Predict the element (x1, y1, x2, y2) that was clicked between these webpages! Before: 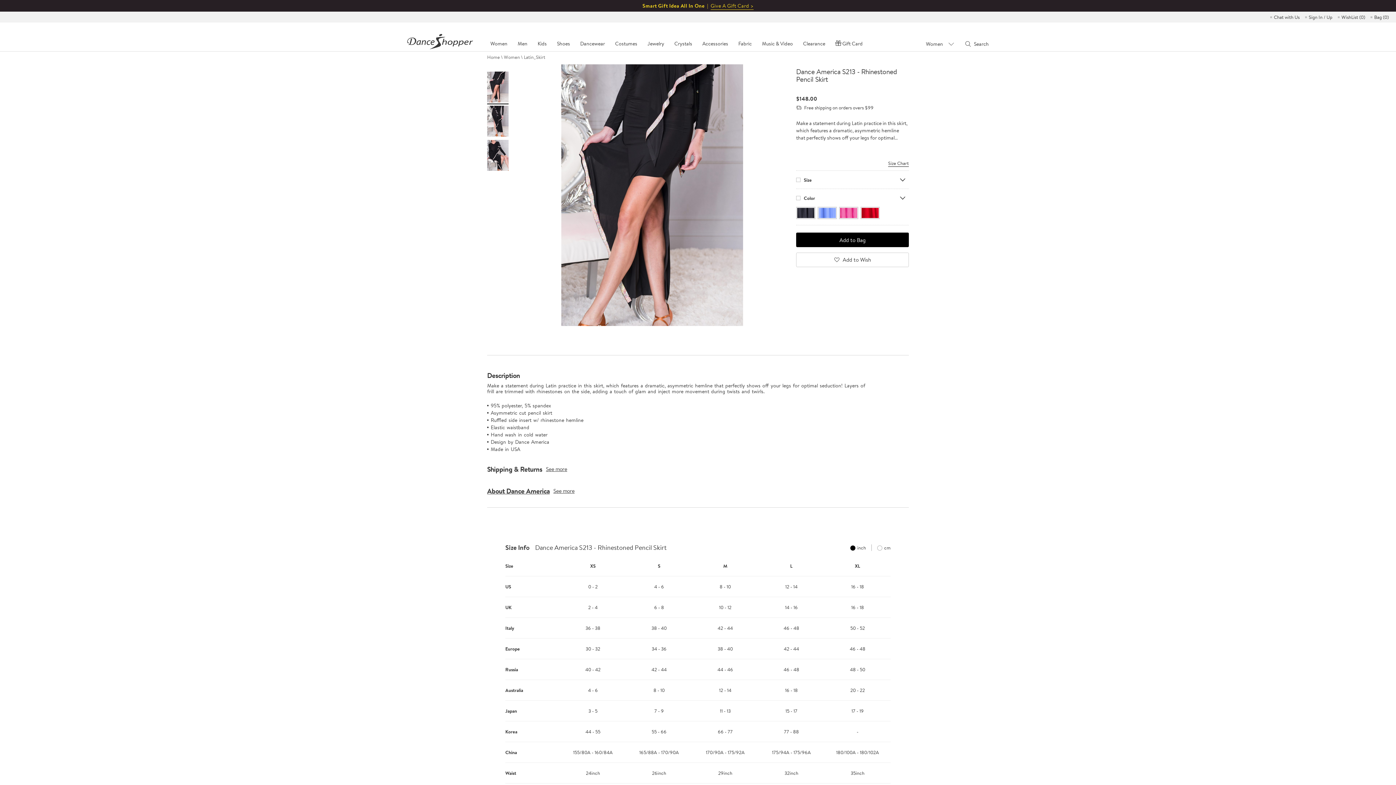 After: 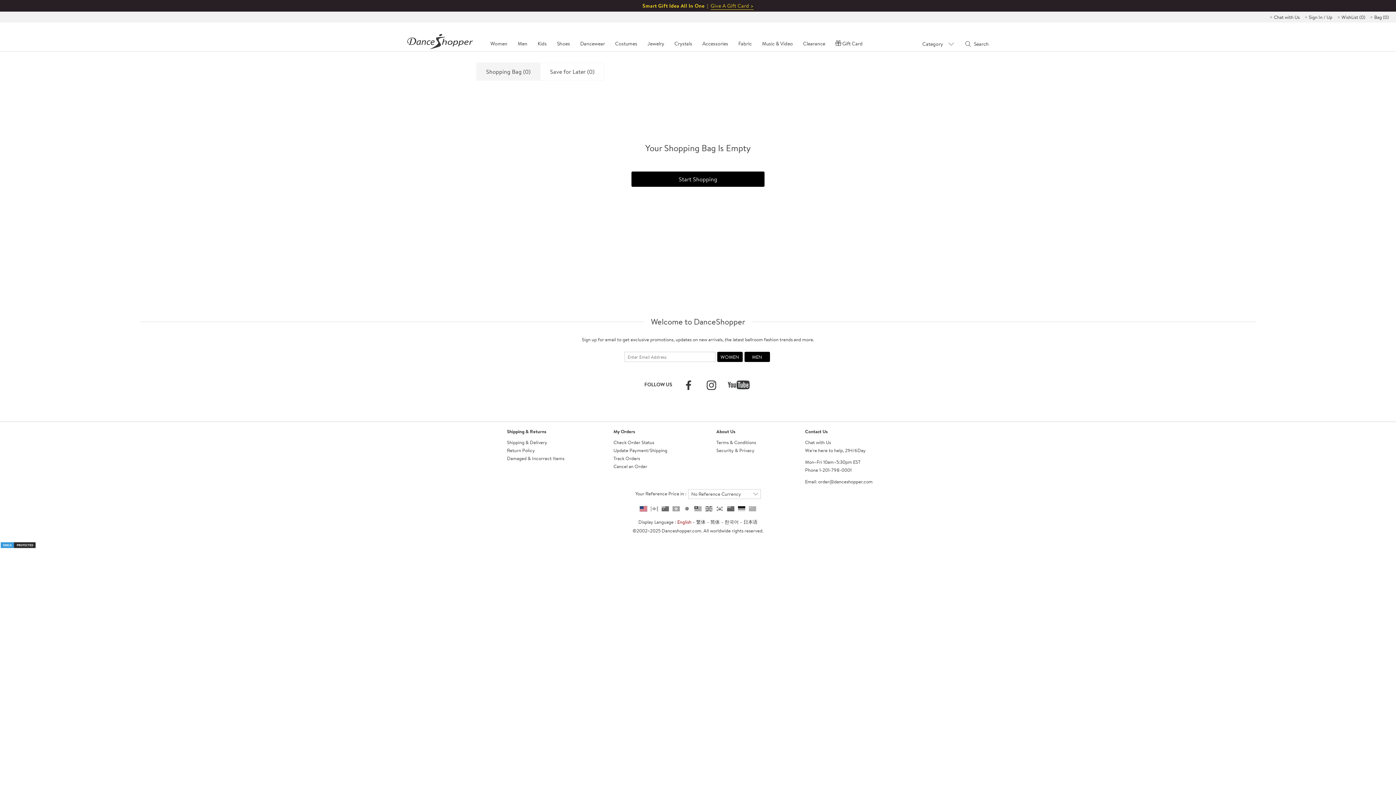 Action: label: Bag (0) bbox: (1374, 11, 1389, 22)